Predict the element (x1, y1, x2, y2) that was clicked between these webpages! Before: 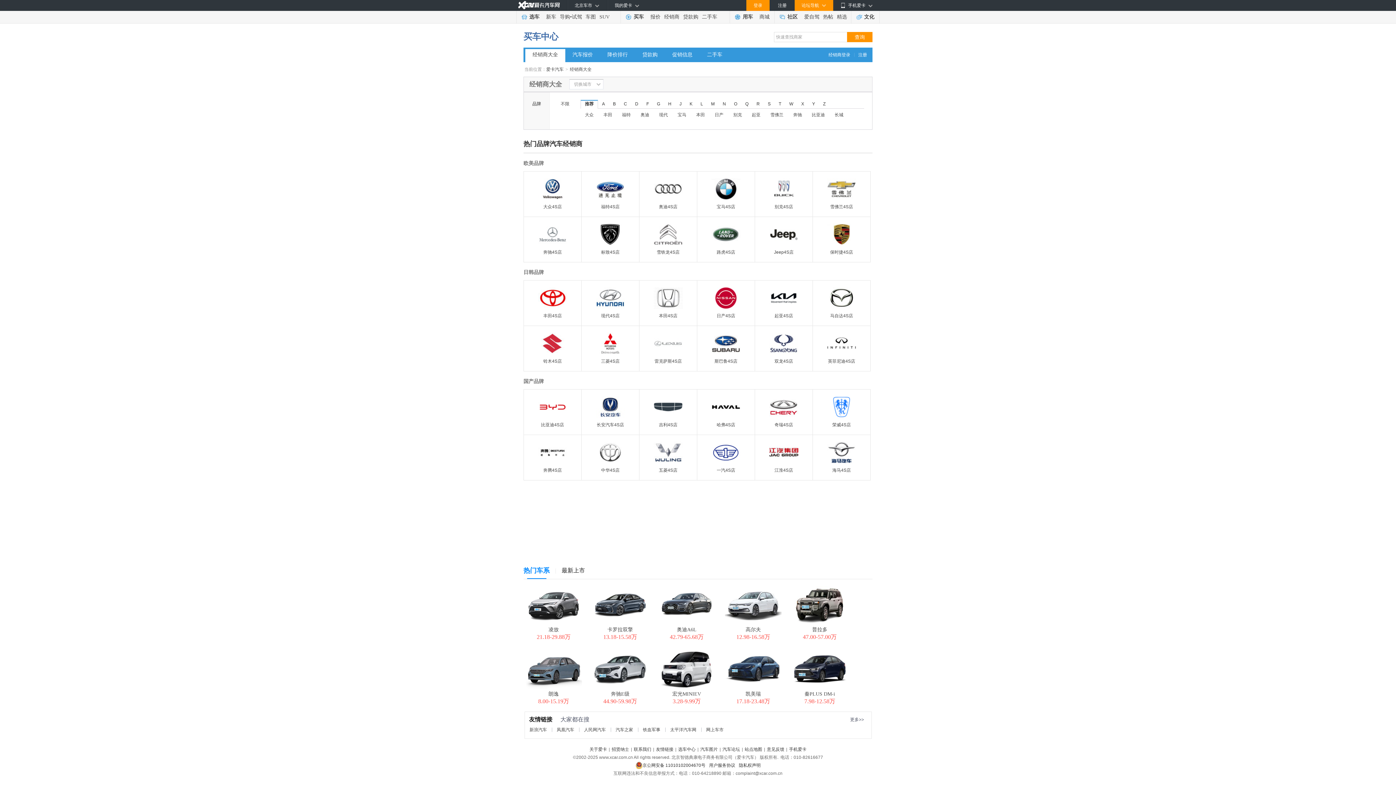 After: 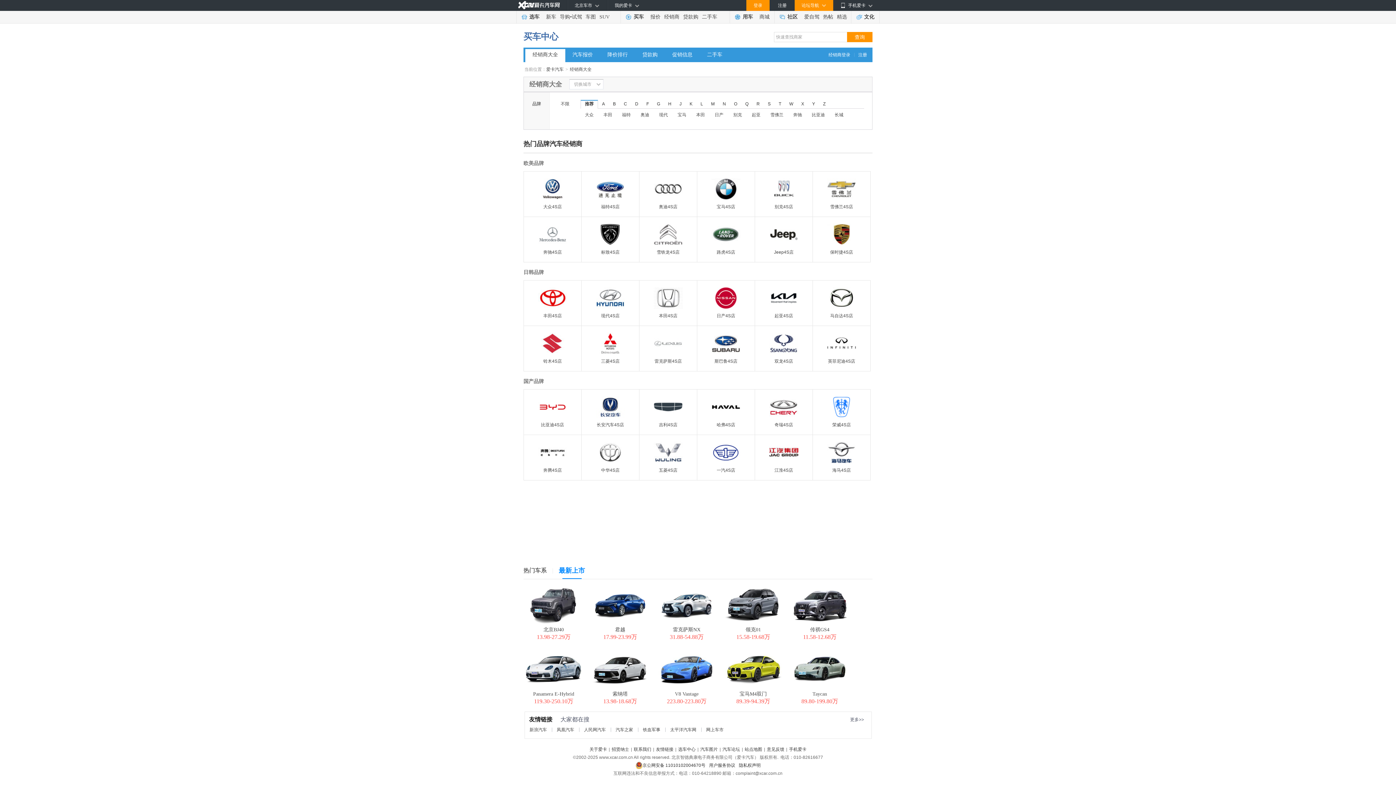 Action: bbox: (558, 562, 588, 579) label: 最新上市